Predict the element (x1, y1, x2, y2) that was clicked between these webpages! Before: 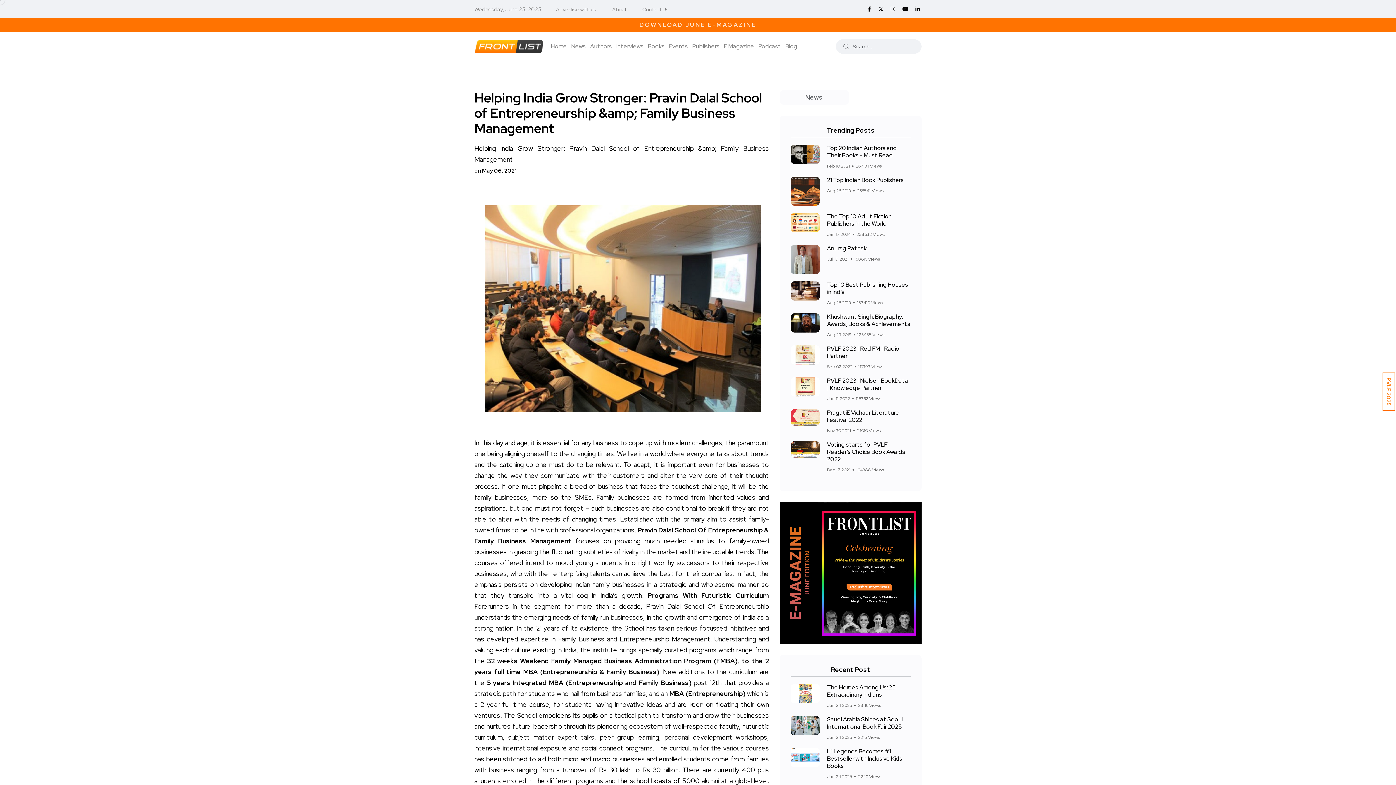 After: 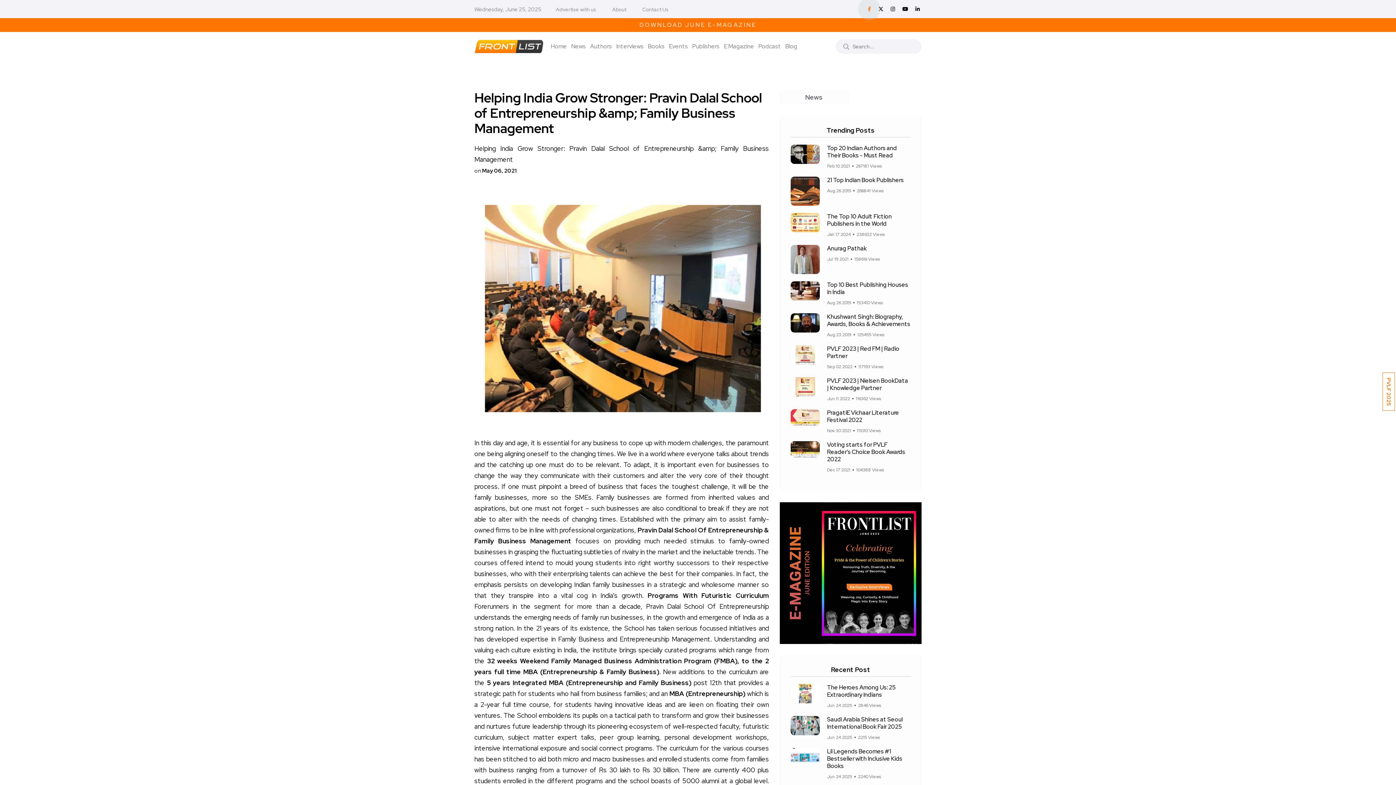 Action: bbox: (868, 5, 871, 13)